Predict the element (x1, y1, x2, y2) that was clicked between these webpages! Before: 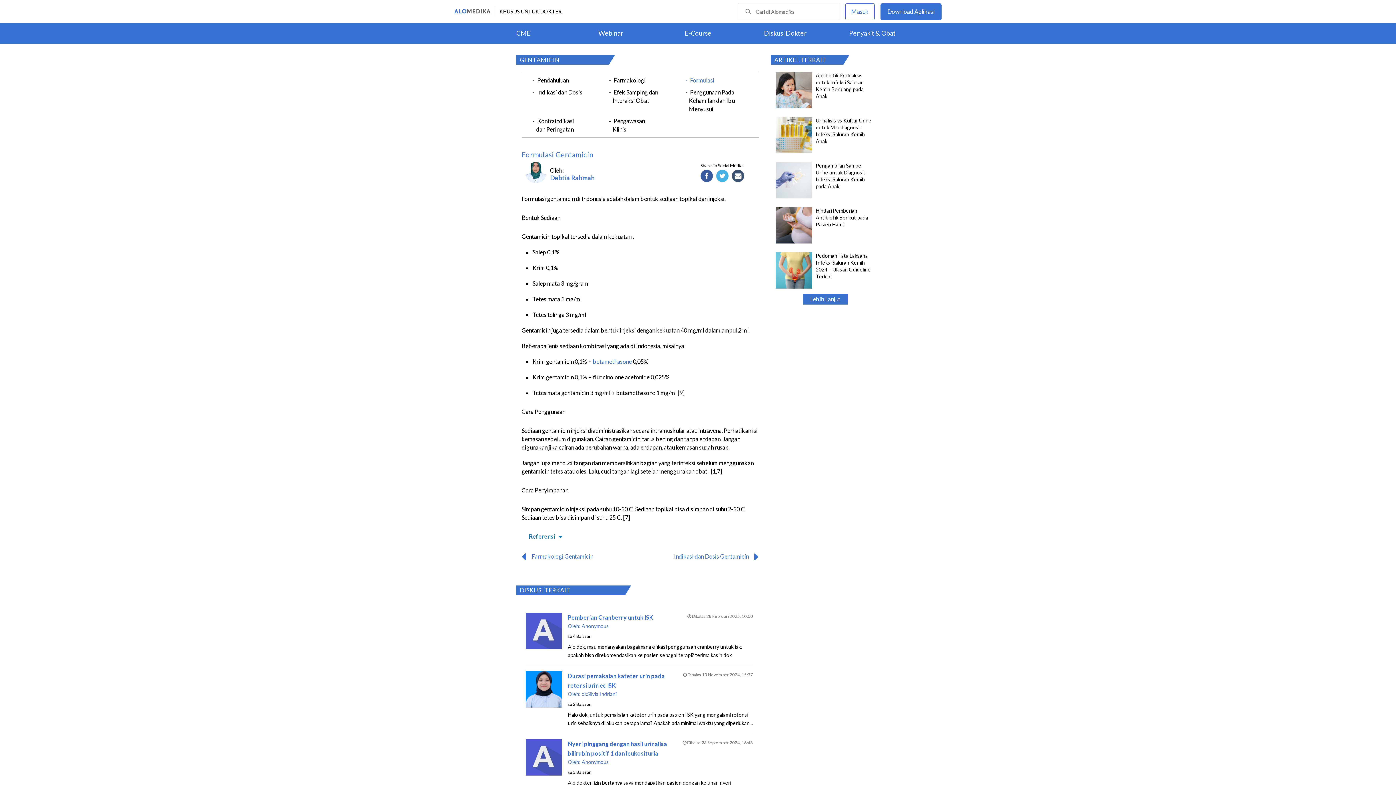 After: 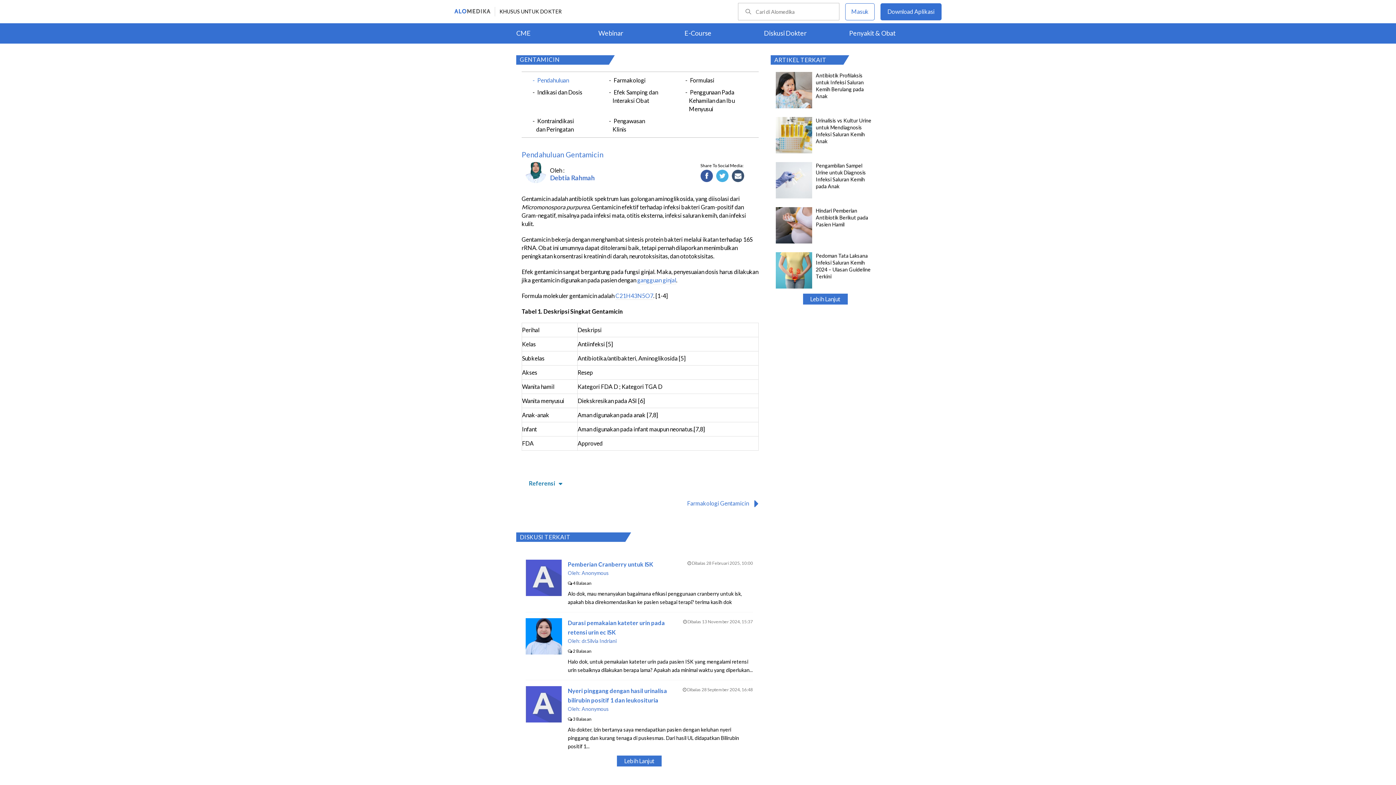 Action: bbox: (536, 75, 570, 84) label: Pendahuluan